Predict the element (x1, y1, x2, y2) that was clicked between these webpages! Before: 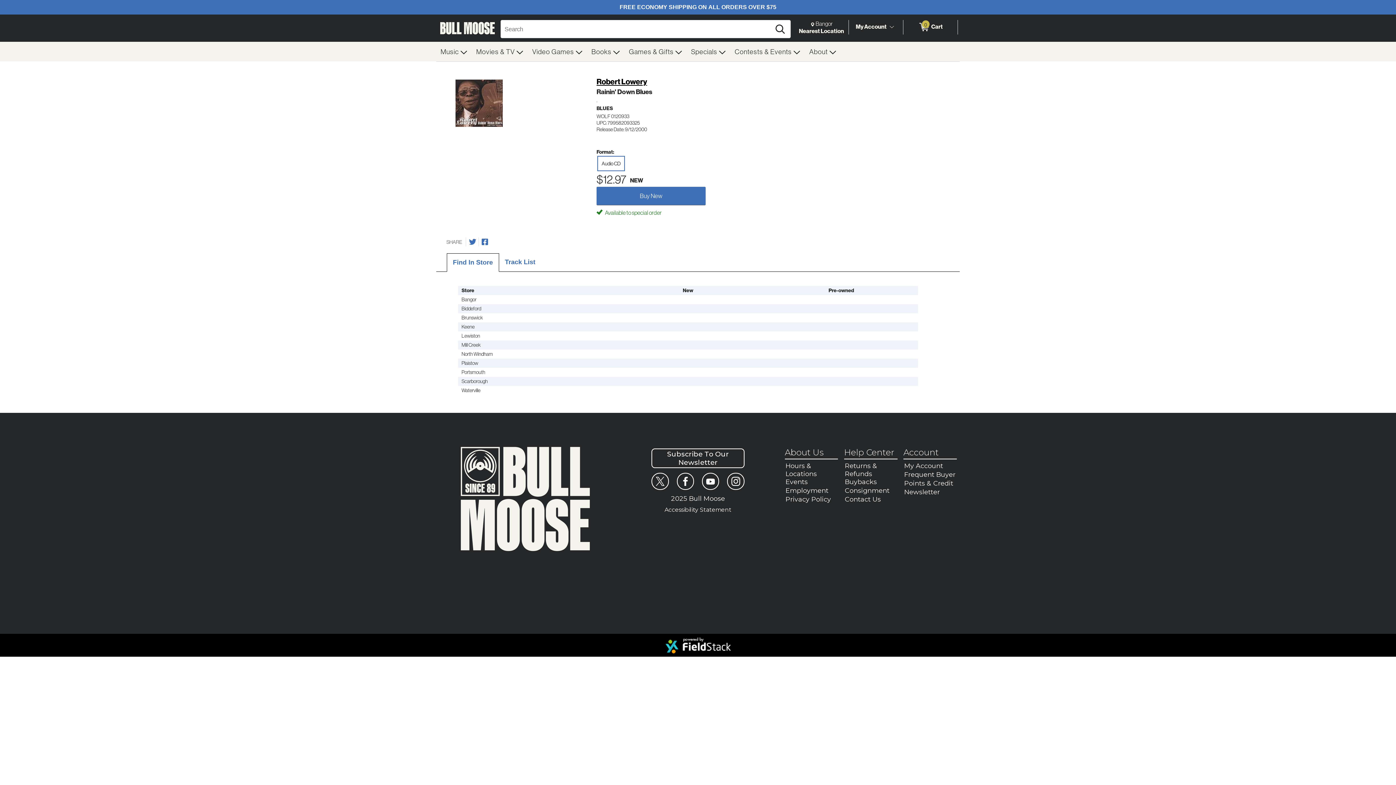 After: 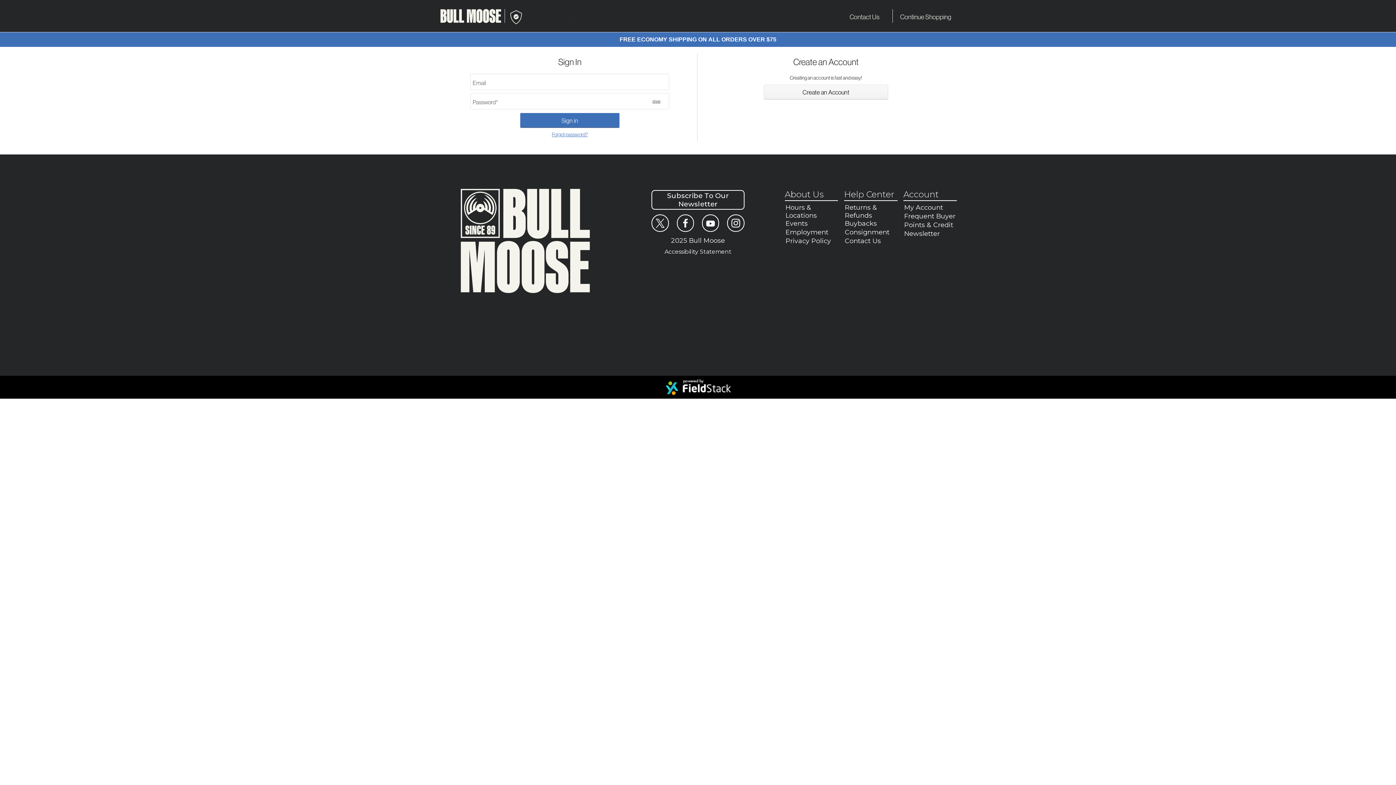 Action: bbox: (856, 22, 886, 31) label: My Account